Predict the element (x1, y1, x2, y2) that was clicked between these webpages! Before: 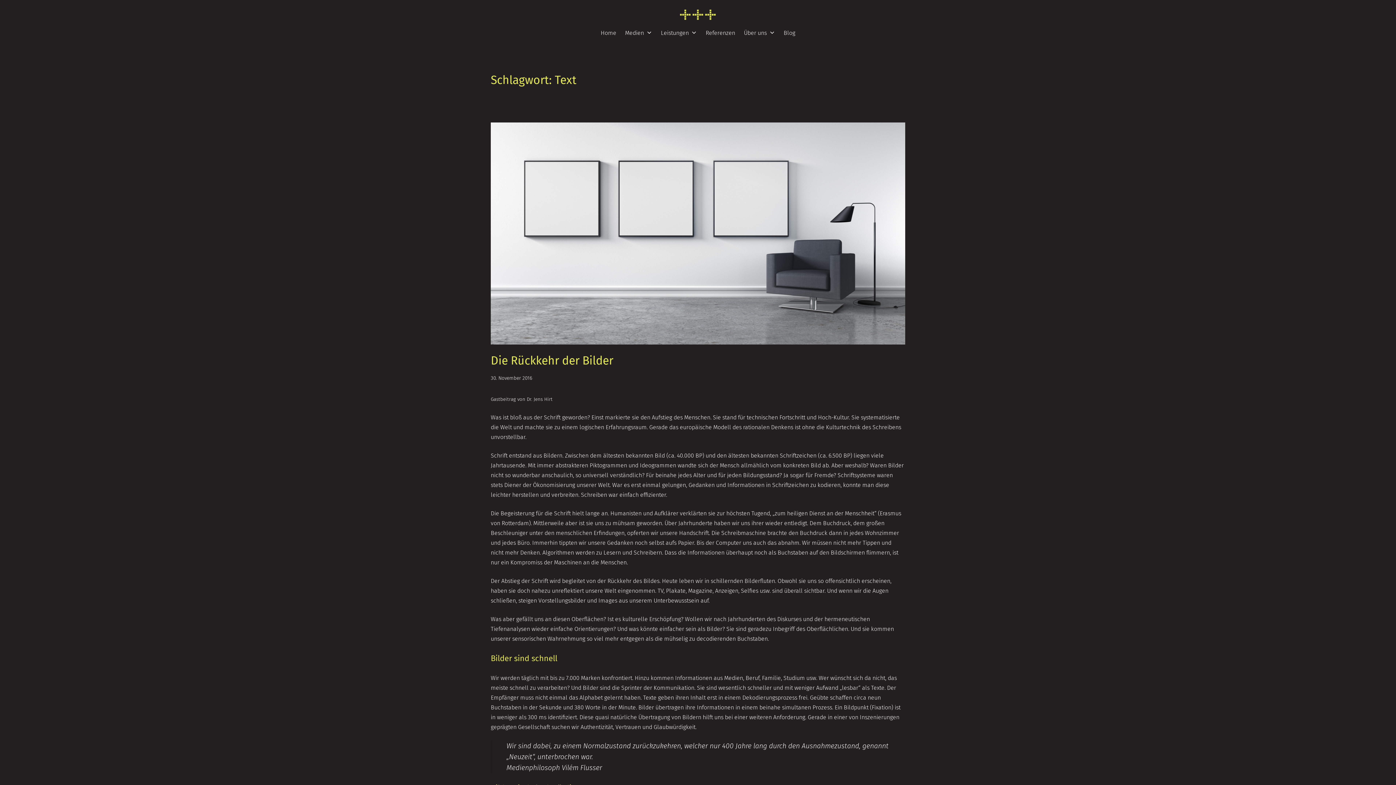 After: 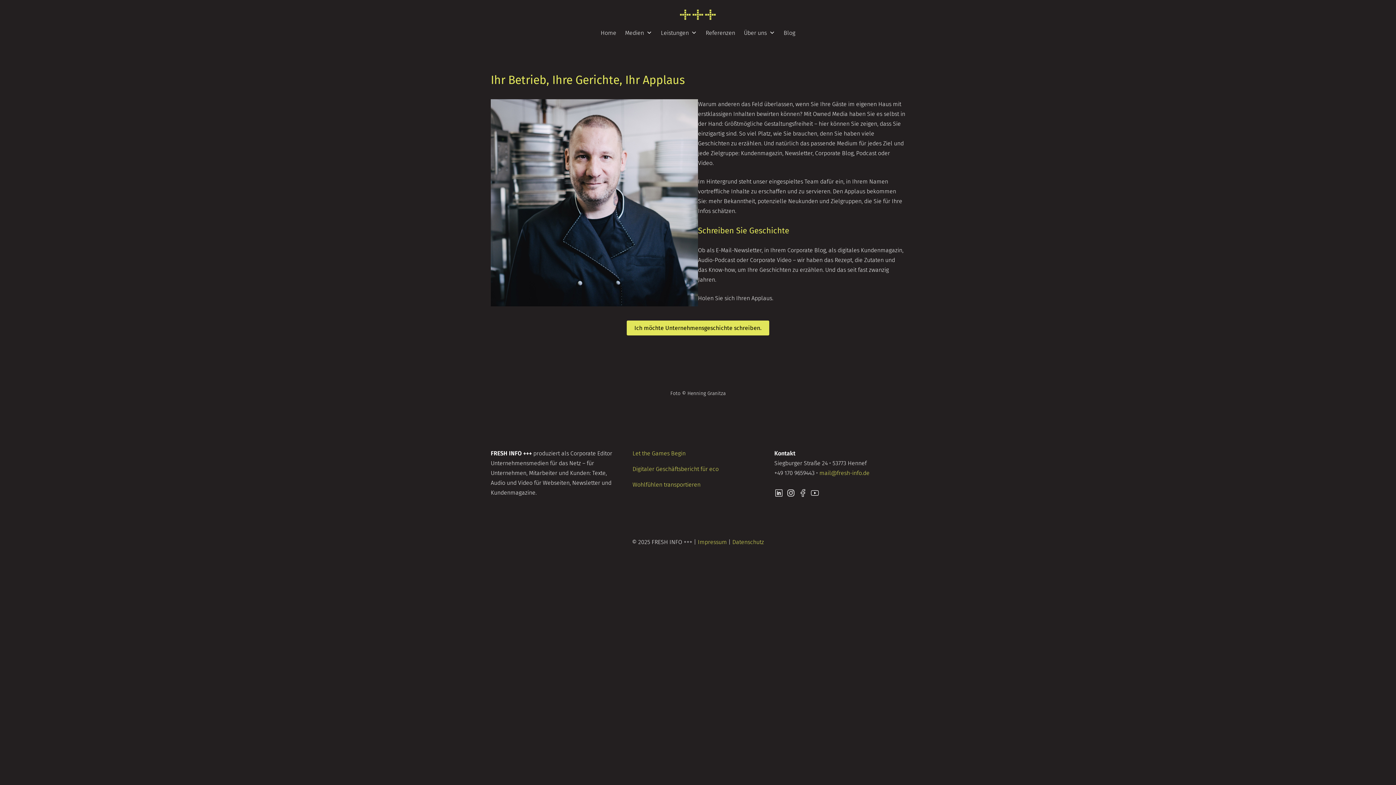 Action: label: Medien bbox: (625, 27, 652, 37)